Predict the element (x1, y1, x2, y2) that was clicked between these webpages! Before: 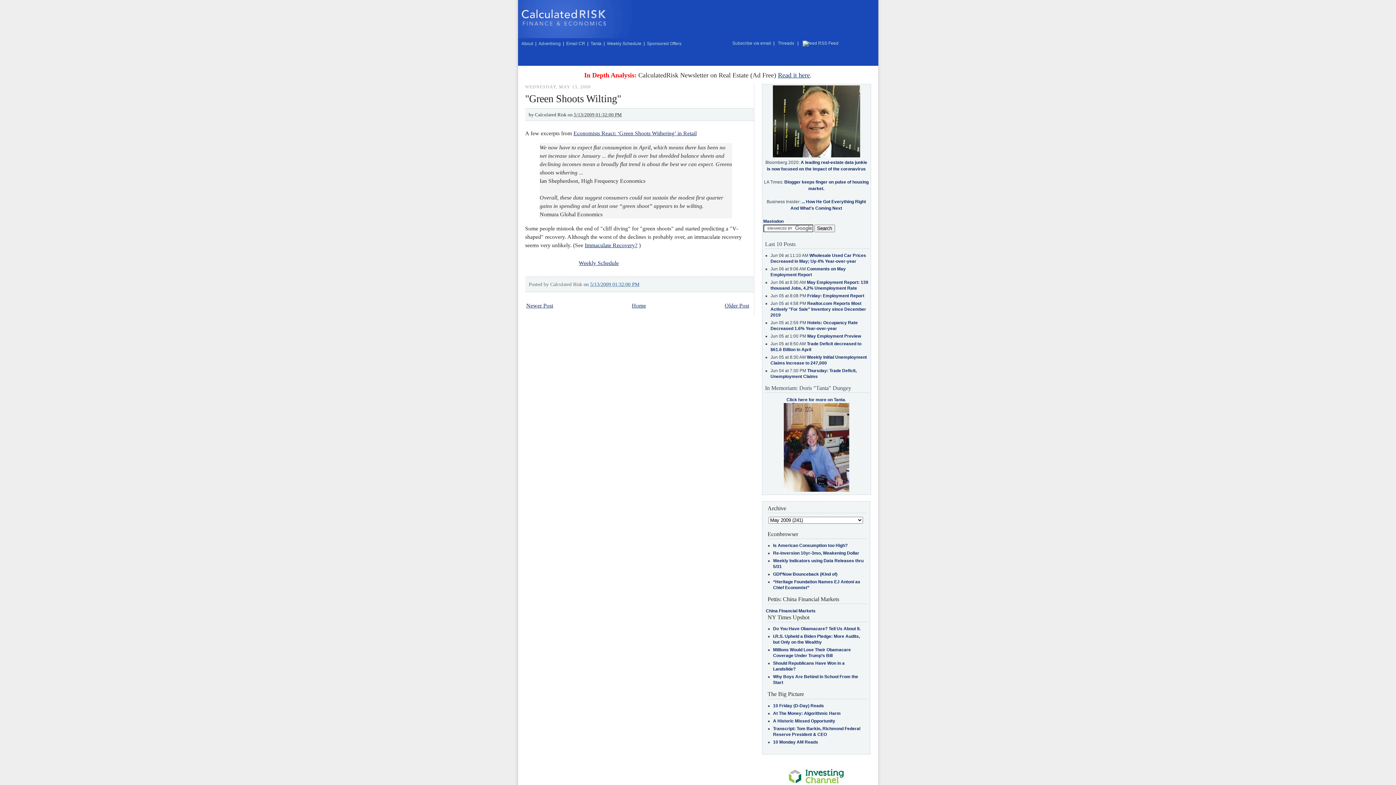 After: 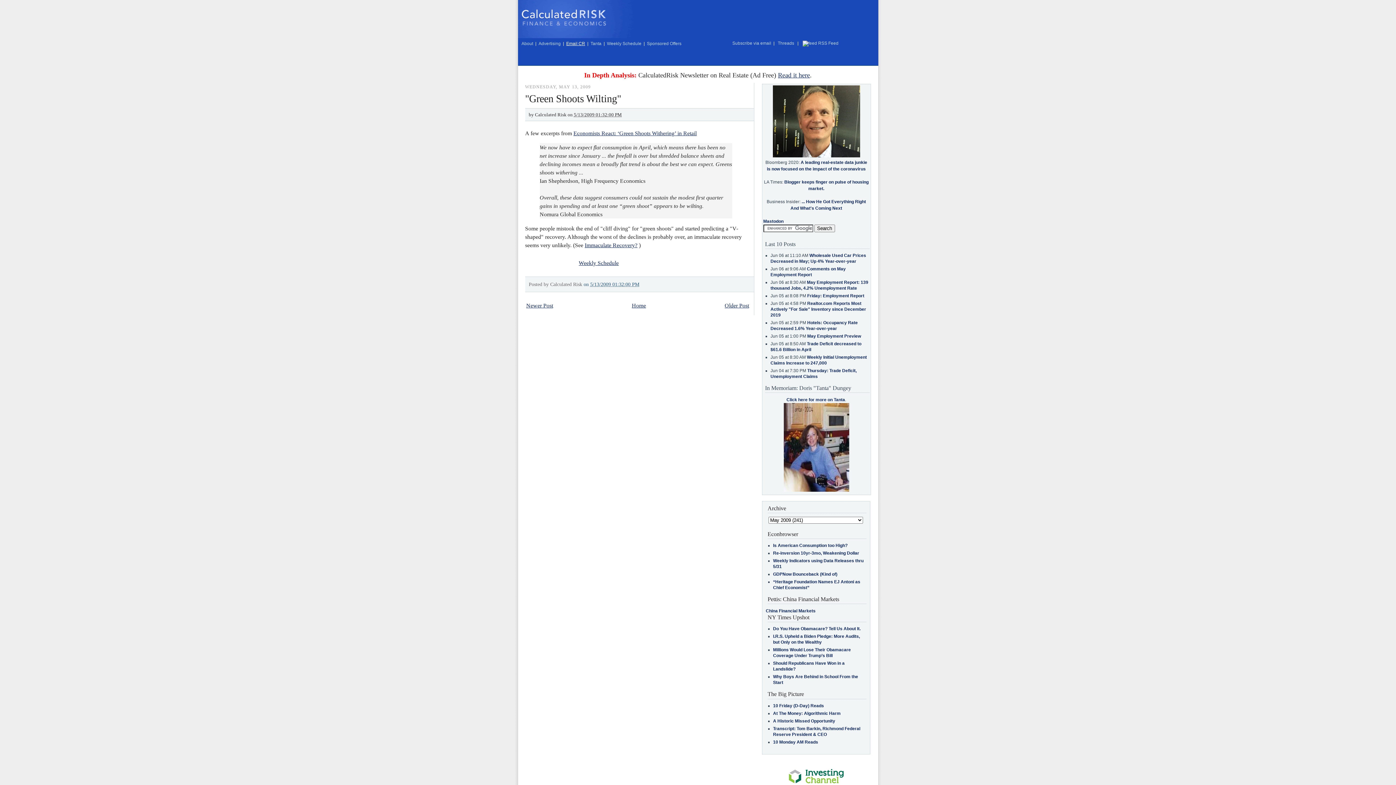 Action: bbox: (565, 40, 586, 46) label: Email CR